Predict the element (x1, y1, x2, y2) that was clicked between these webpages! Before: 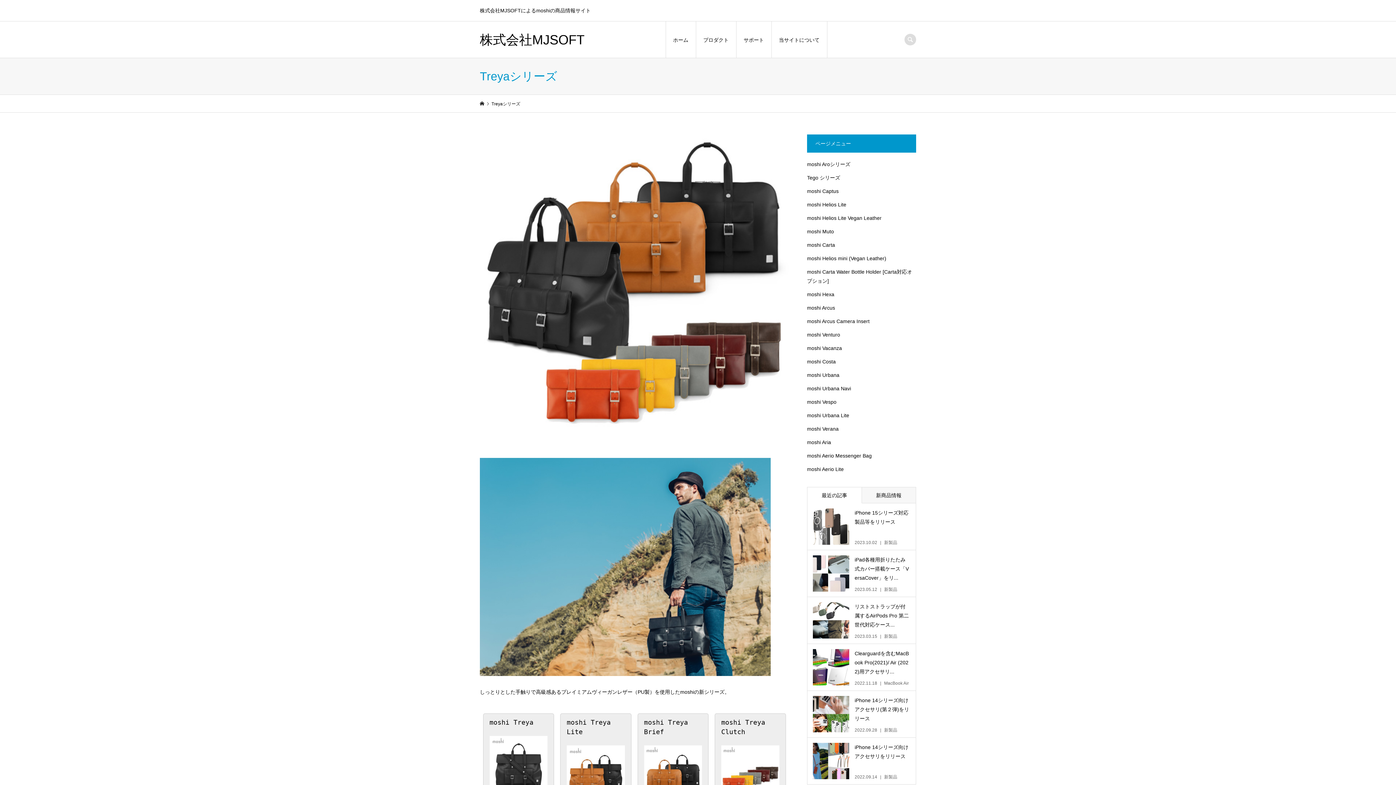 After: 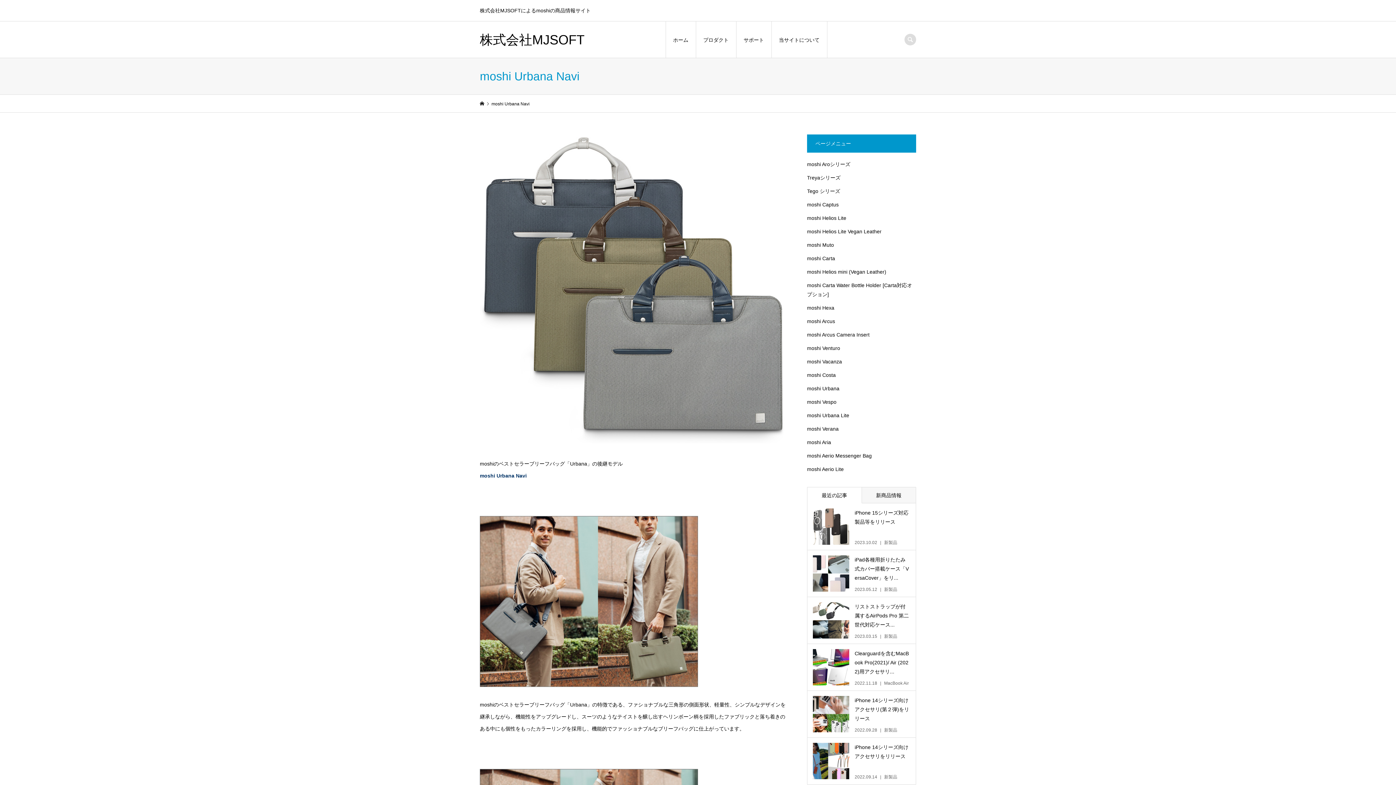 Action: bbox: (807, 385, 851, 391) label: moshi Urbana Navi